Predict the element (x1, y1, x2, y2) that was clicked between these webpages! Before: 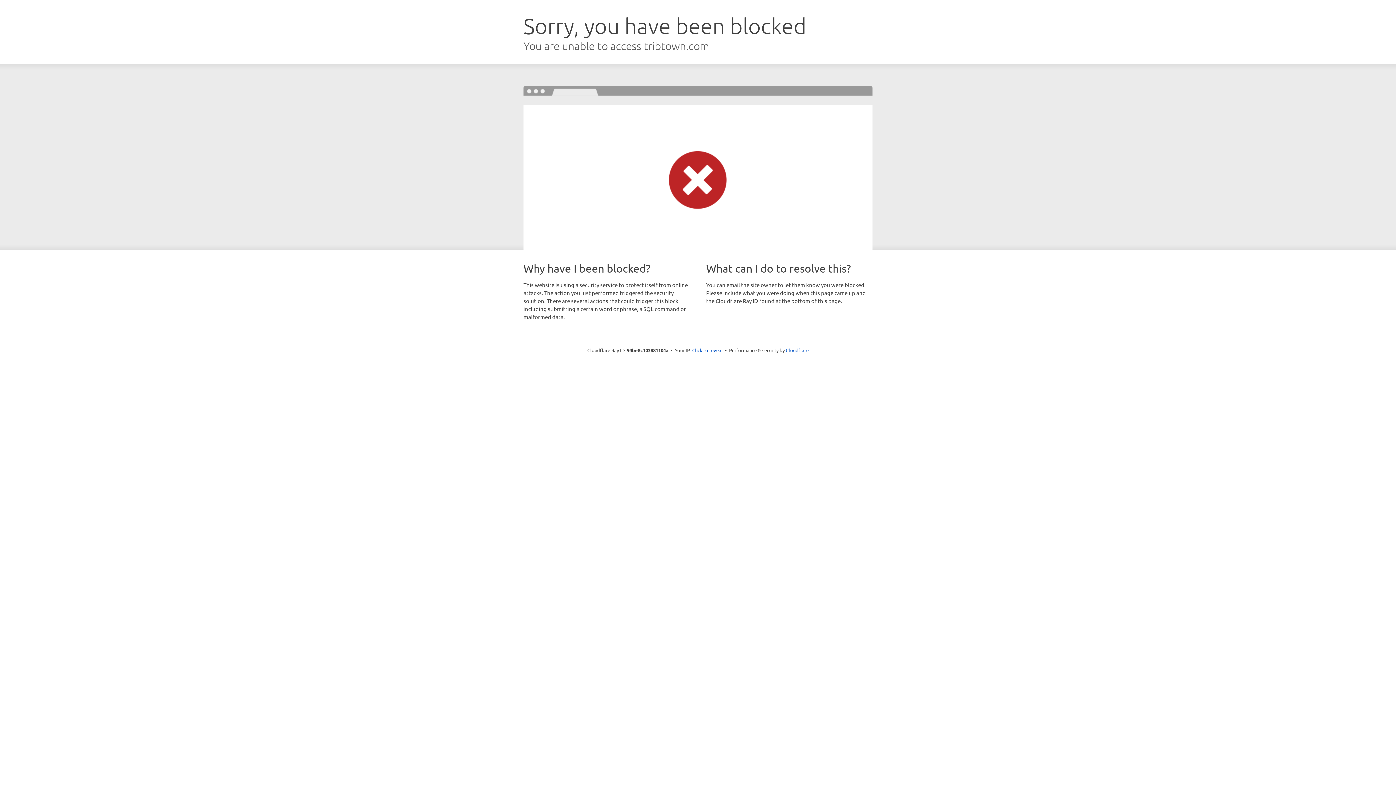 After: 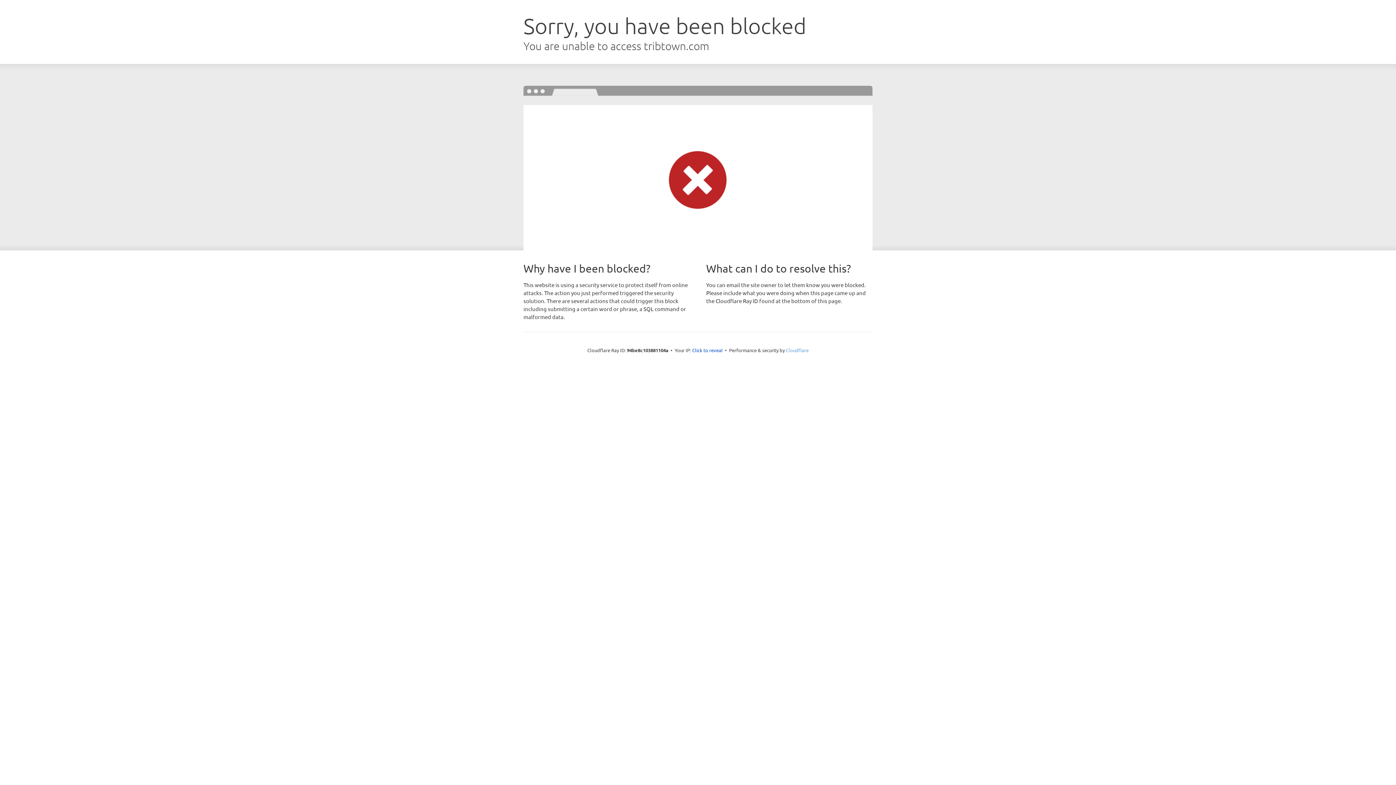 Action: bbox: (786, 347, 808, 353) label: Cloudflare